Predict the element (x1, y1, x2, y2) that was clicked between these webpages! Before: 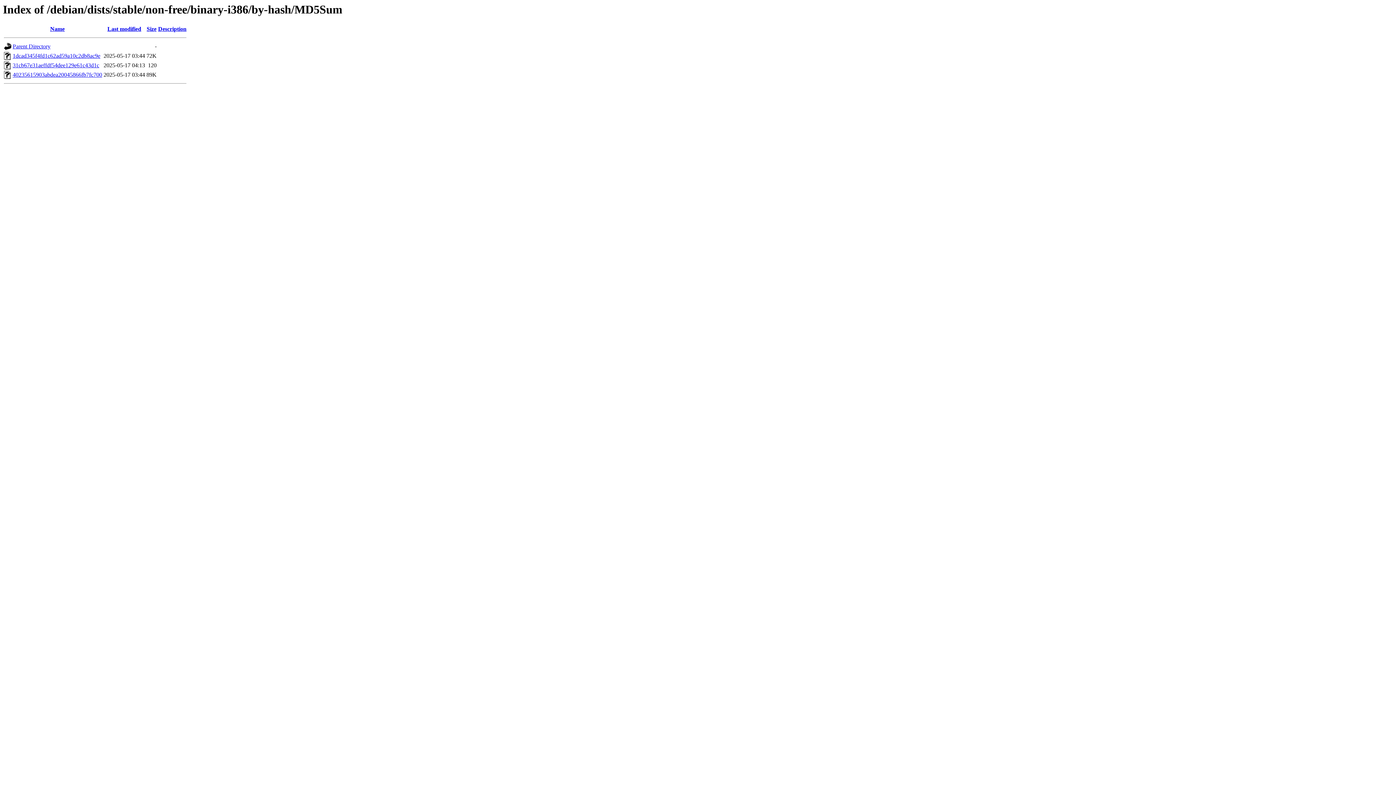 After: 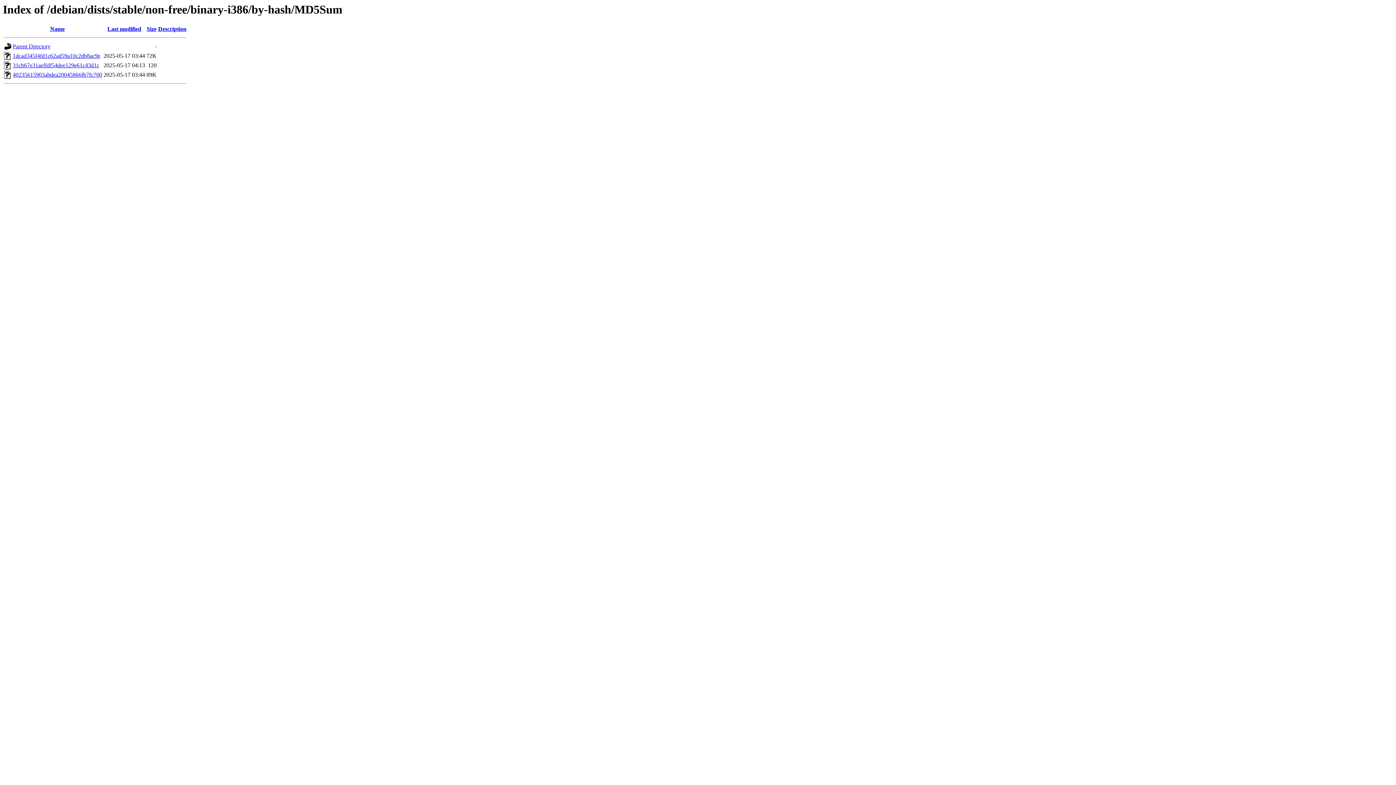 Action: bbox: (12, 71, 102, 77) label: 40235615903abdea20045866fb7fc700